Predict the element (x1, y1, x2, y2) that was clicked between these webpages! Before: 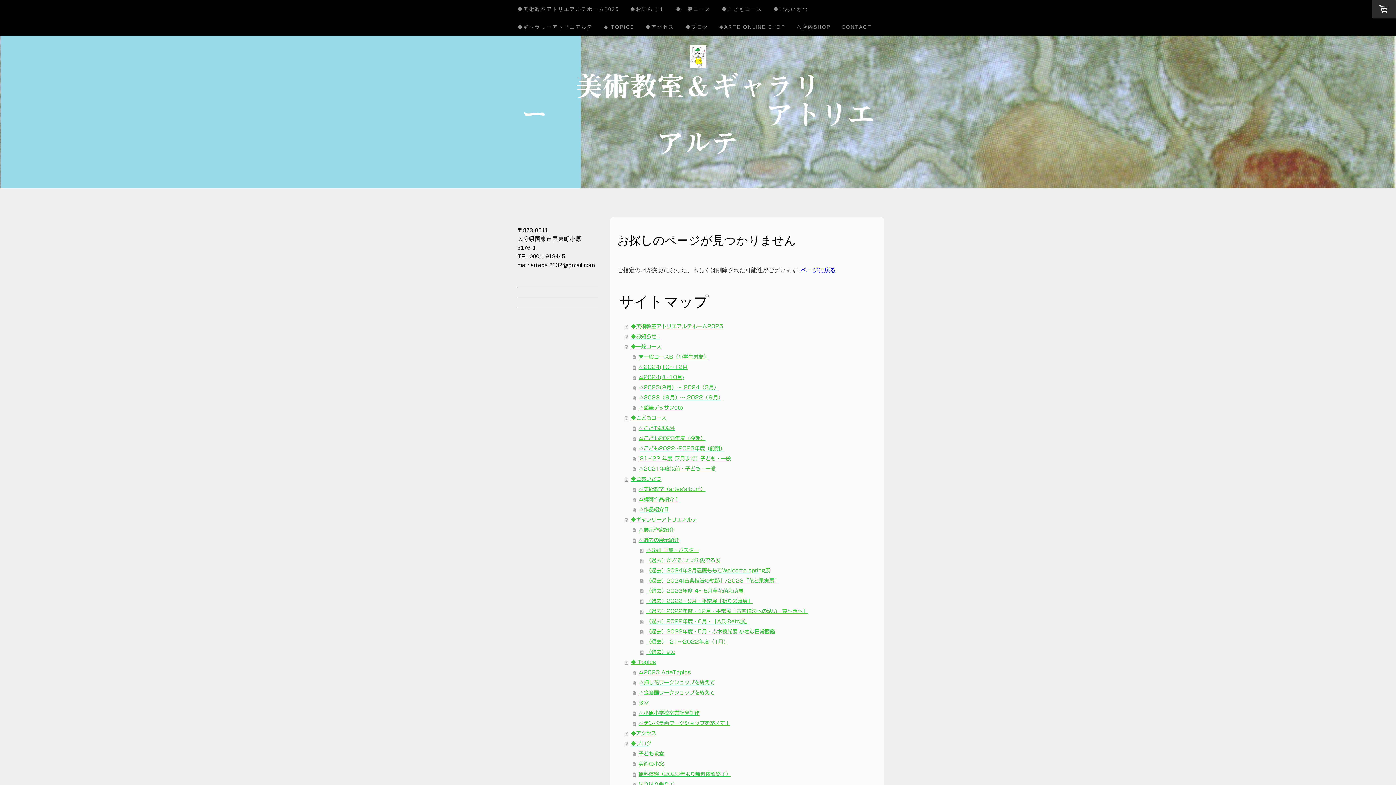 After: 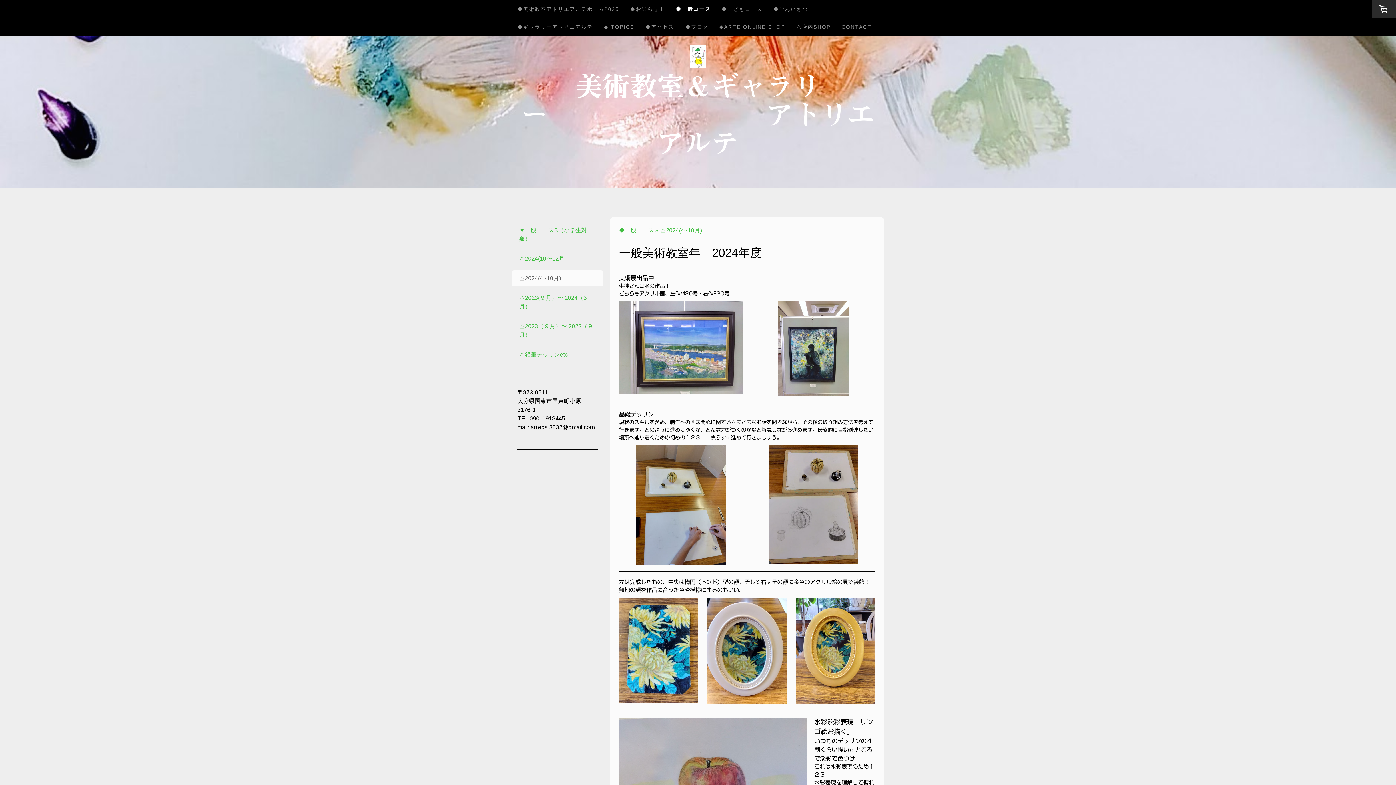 Action: bbox: (632, 372, 877, 382) label: △2024(4~10月)